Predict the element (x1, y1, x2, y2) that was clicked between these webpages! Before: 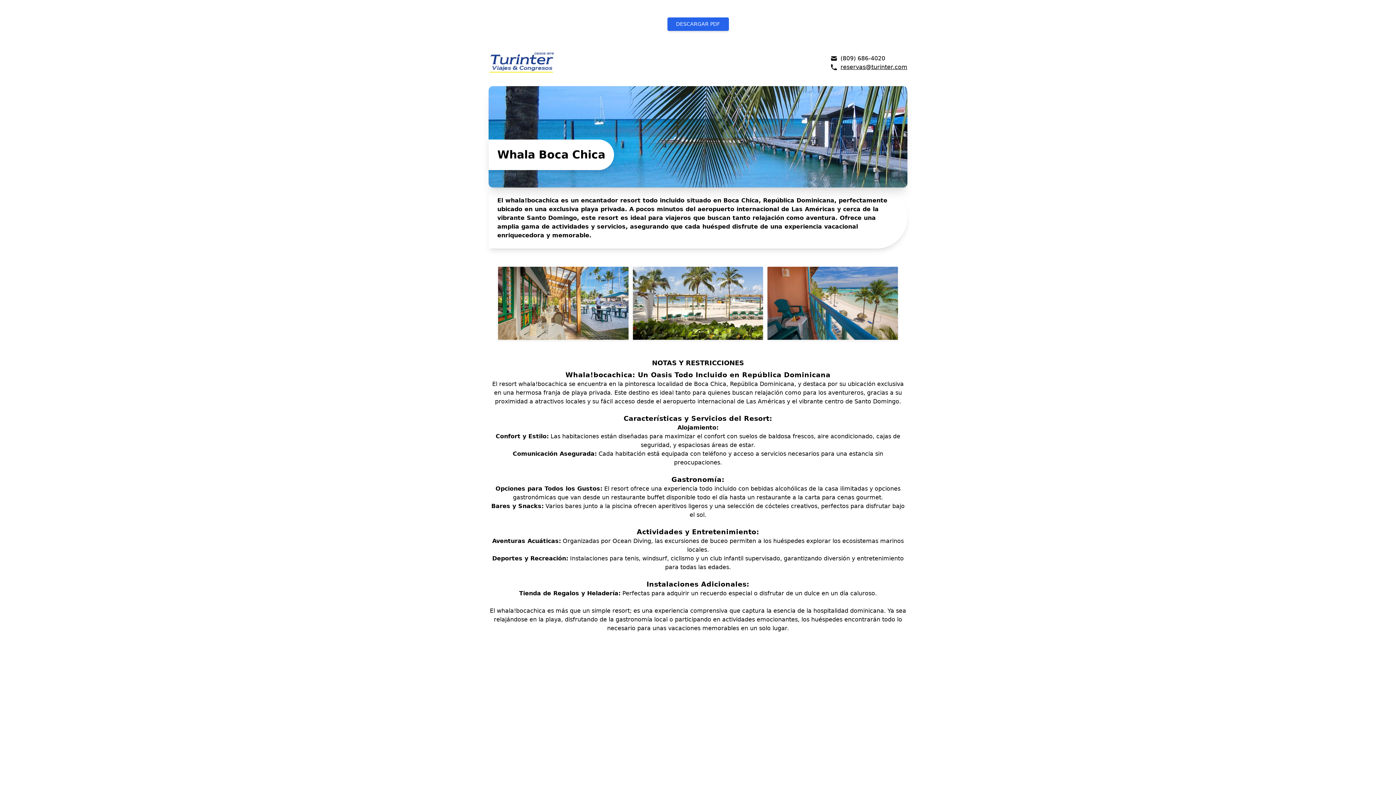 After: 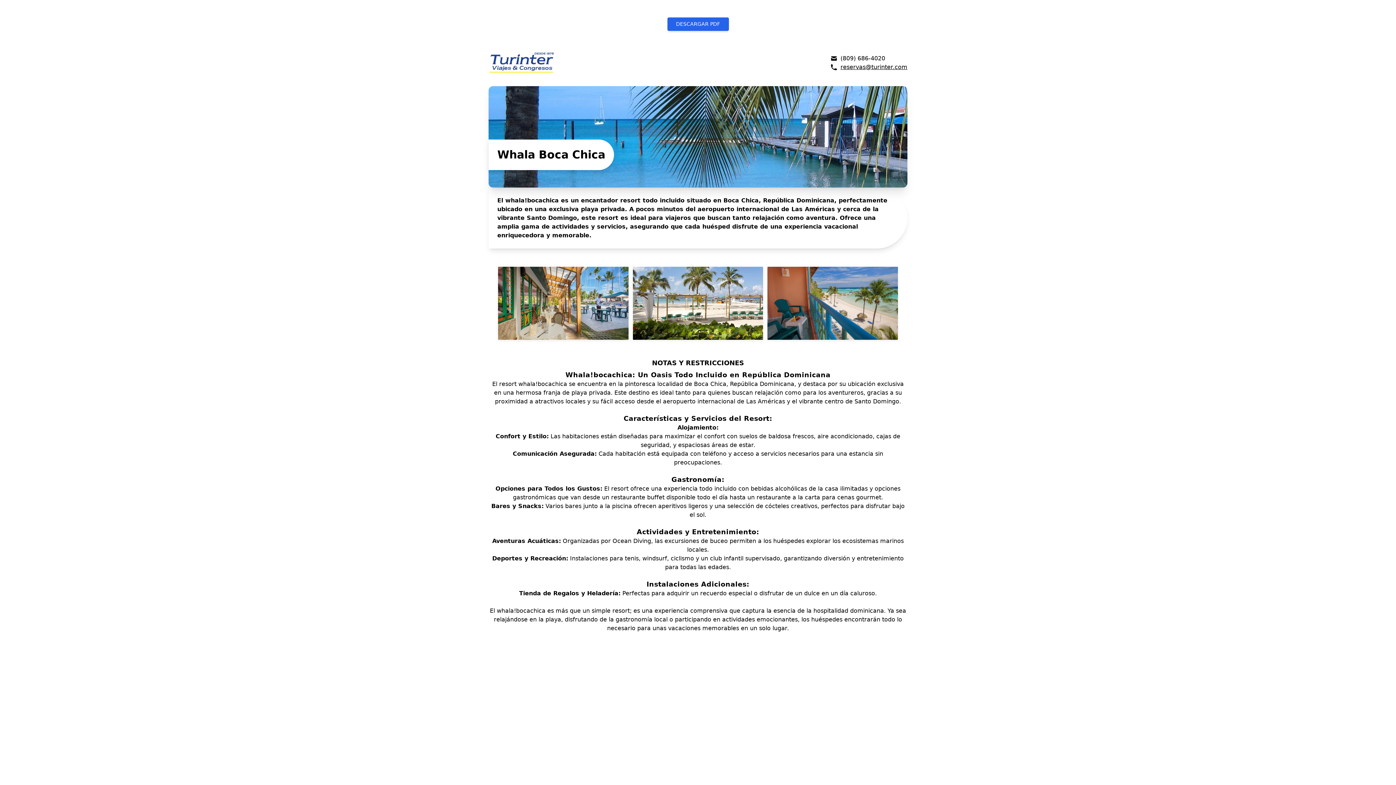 Action: bbox: (830, 62, 907, 71) label: reservas@turinter.com